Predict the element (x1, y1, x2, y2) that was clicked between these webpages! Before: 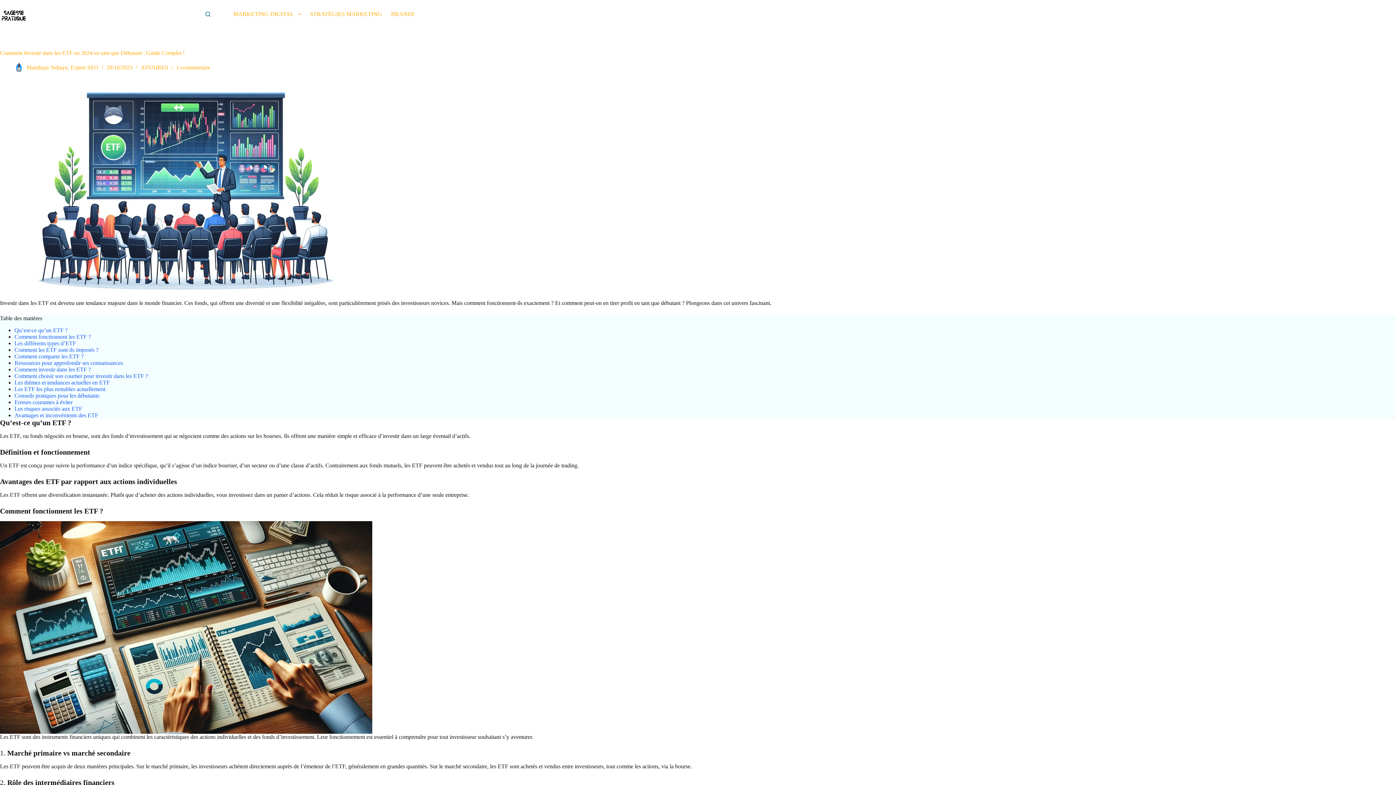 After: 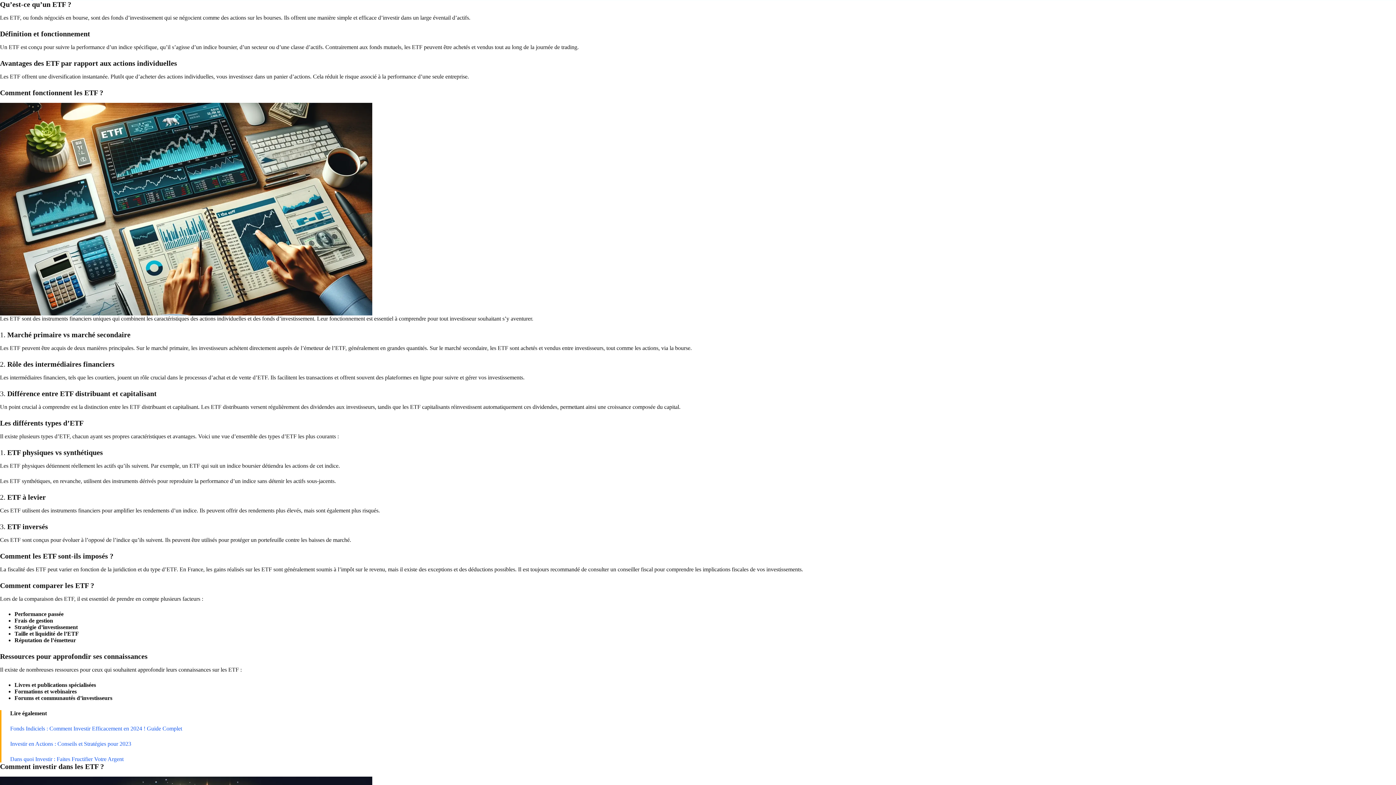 Action: bbox: (14, 327, 67, 333) label: Qu’est-ce qu’un ETF ?